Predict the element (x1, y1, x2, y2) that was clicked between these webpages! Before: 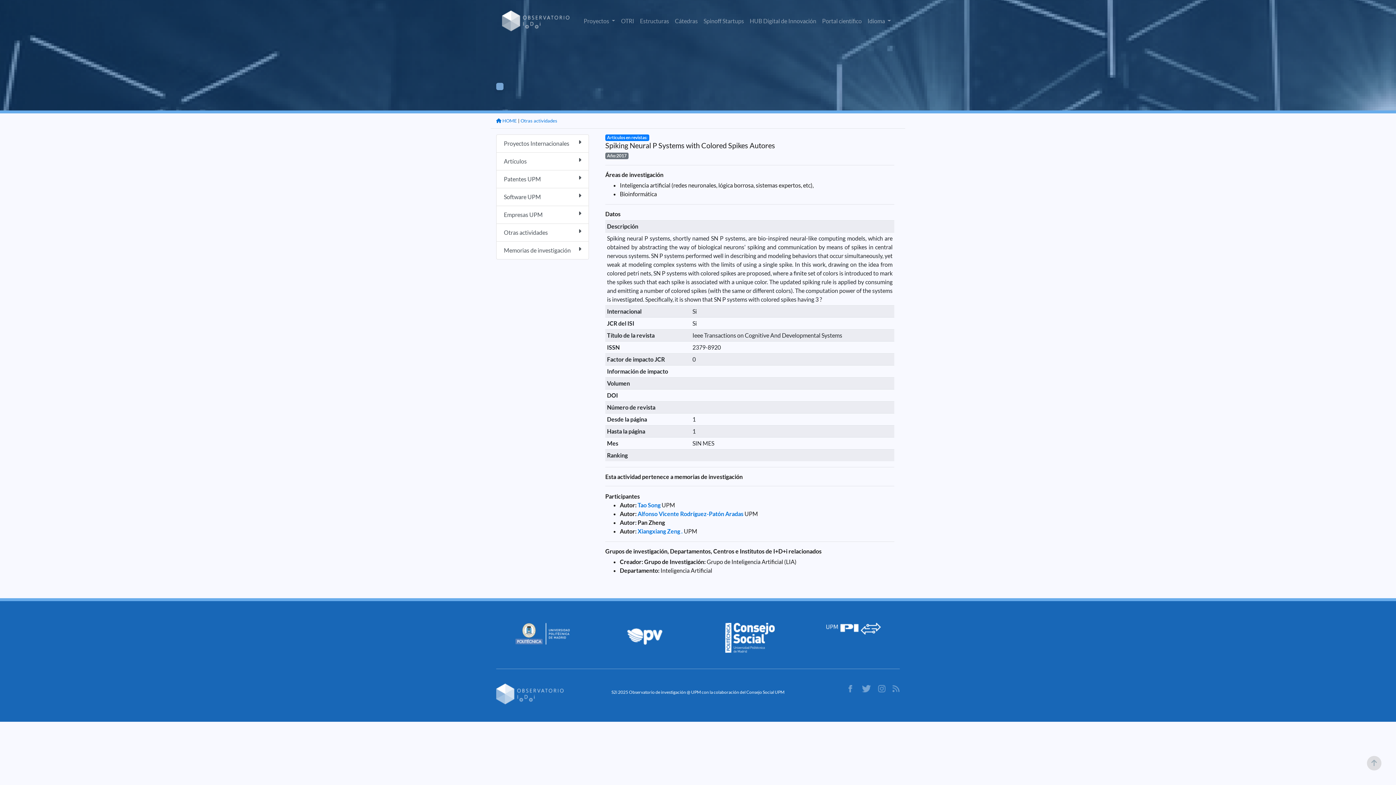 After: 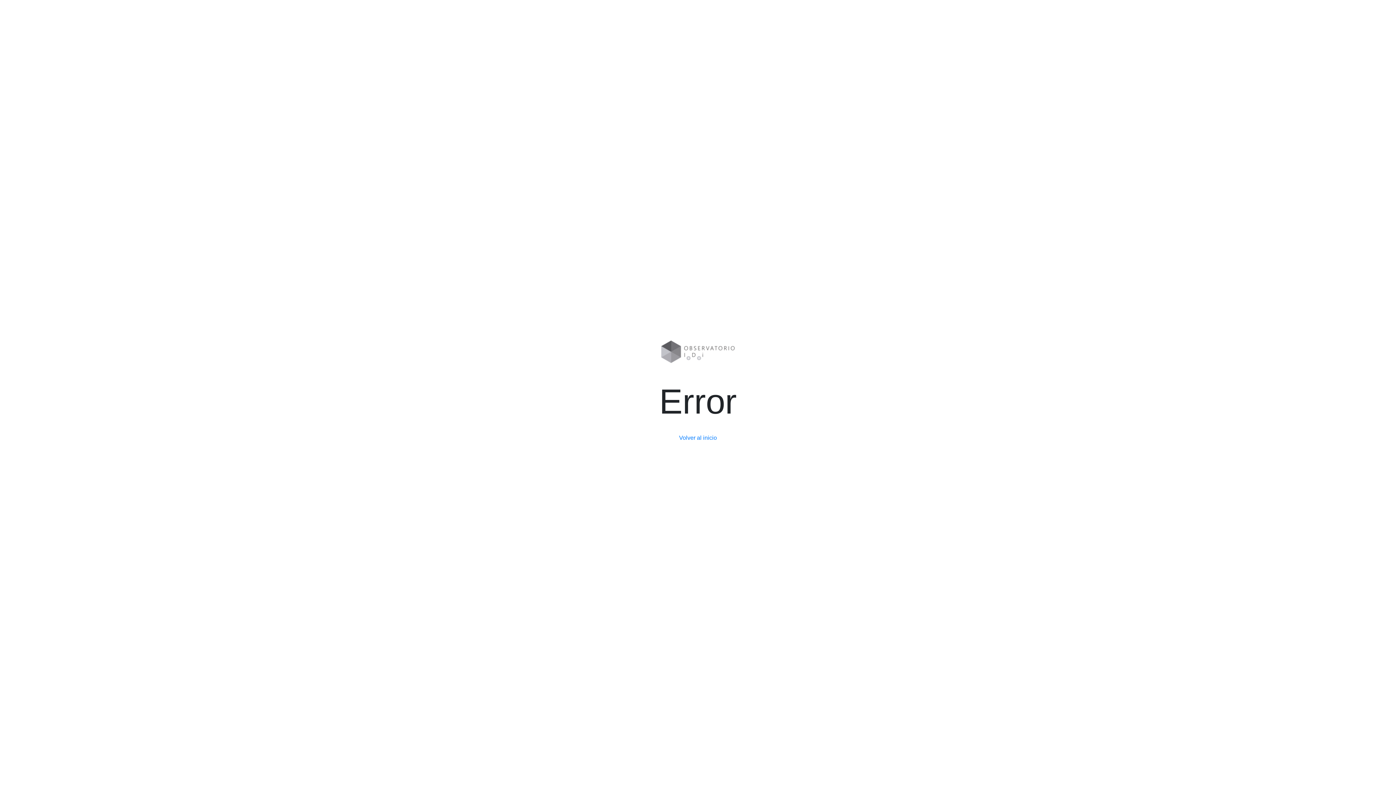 Action: bbox: (496, 241, 589, 259) label: Memorias de investigación